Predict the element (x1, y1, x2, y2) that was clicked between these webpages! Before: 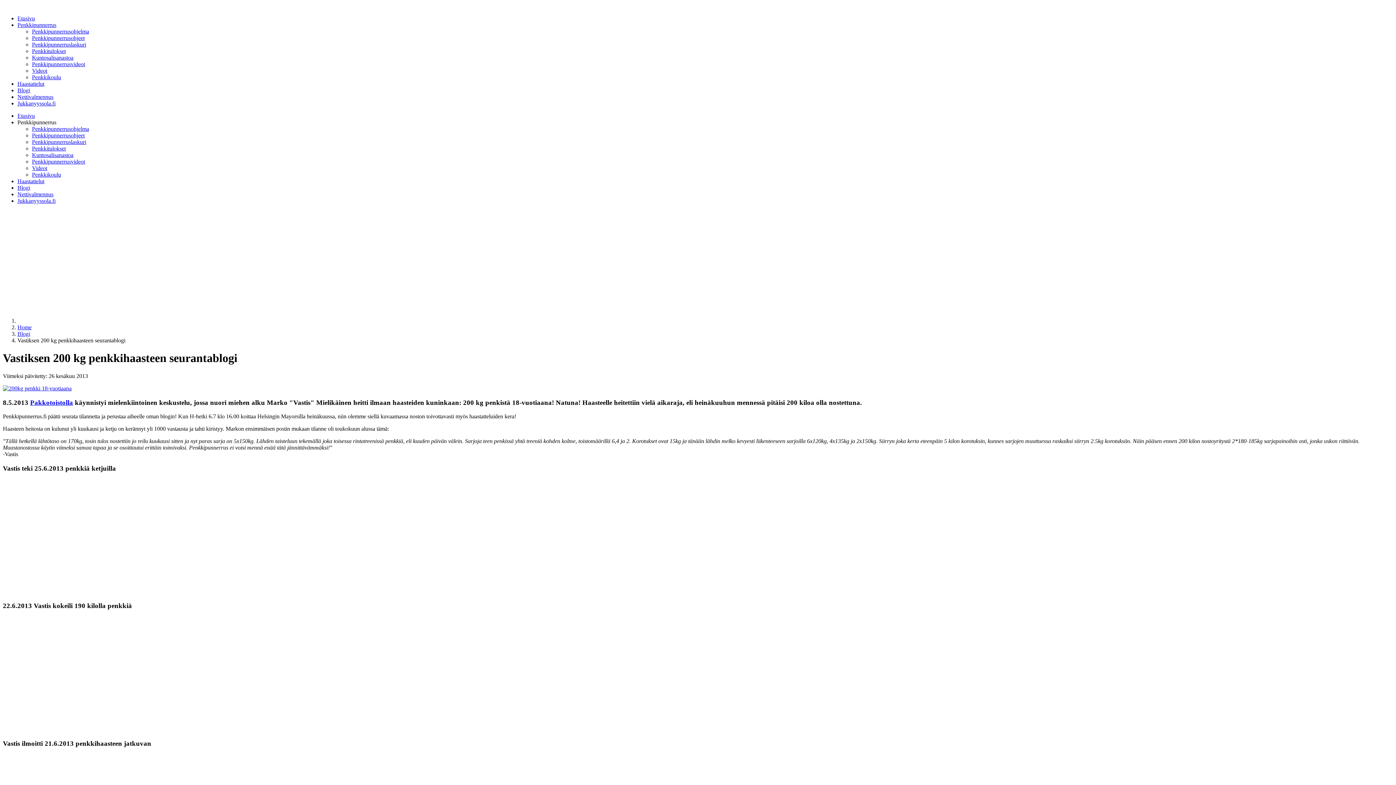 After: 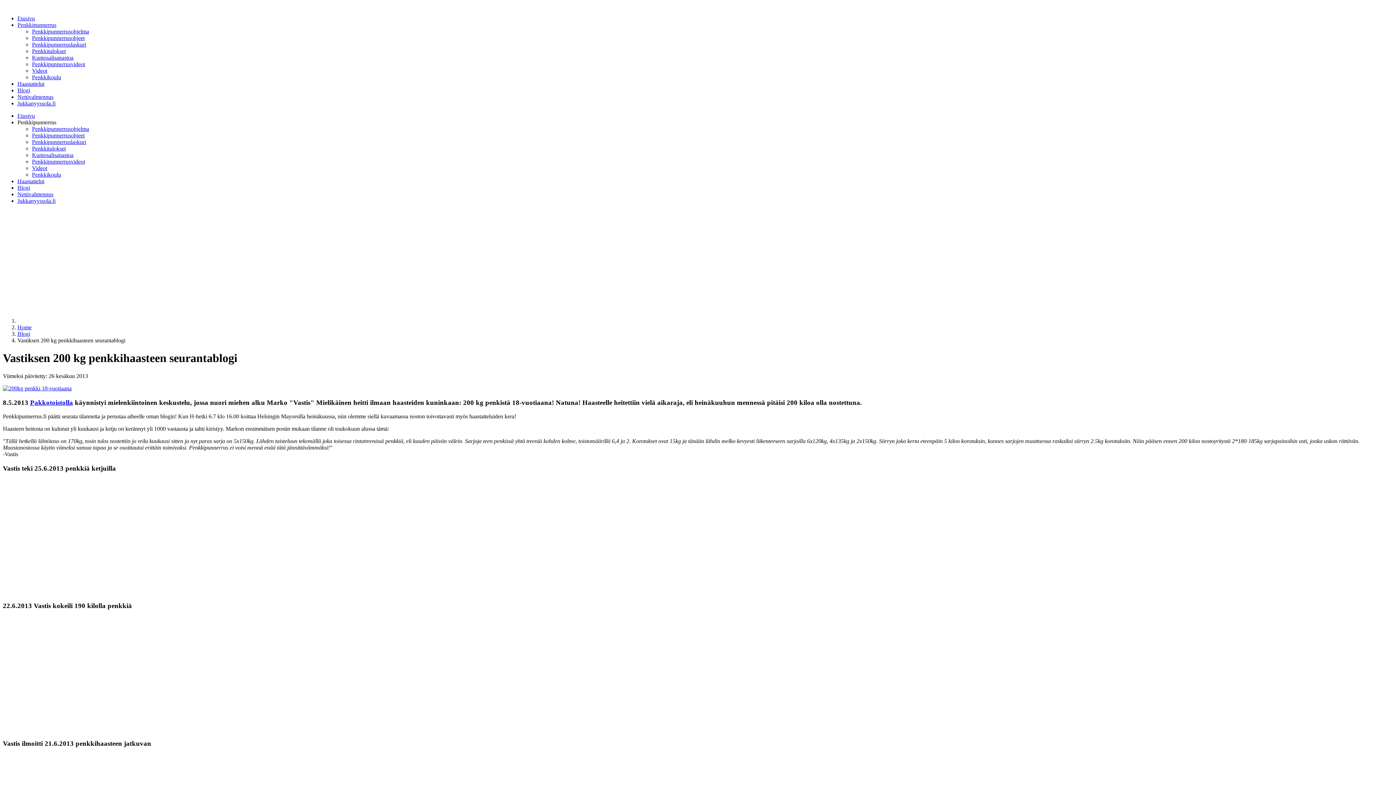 Action: bbox: (17, 21, 56, 28) label: Penkkipunnerrus